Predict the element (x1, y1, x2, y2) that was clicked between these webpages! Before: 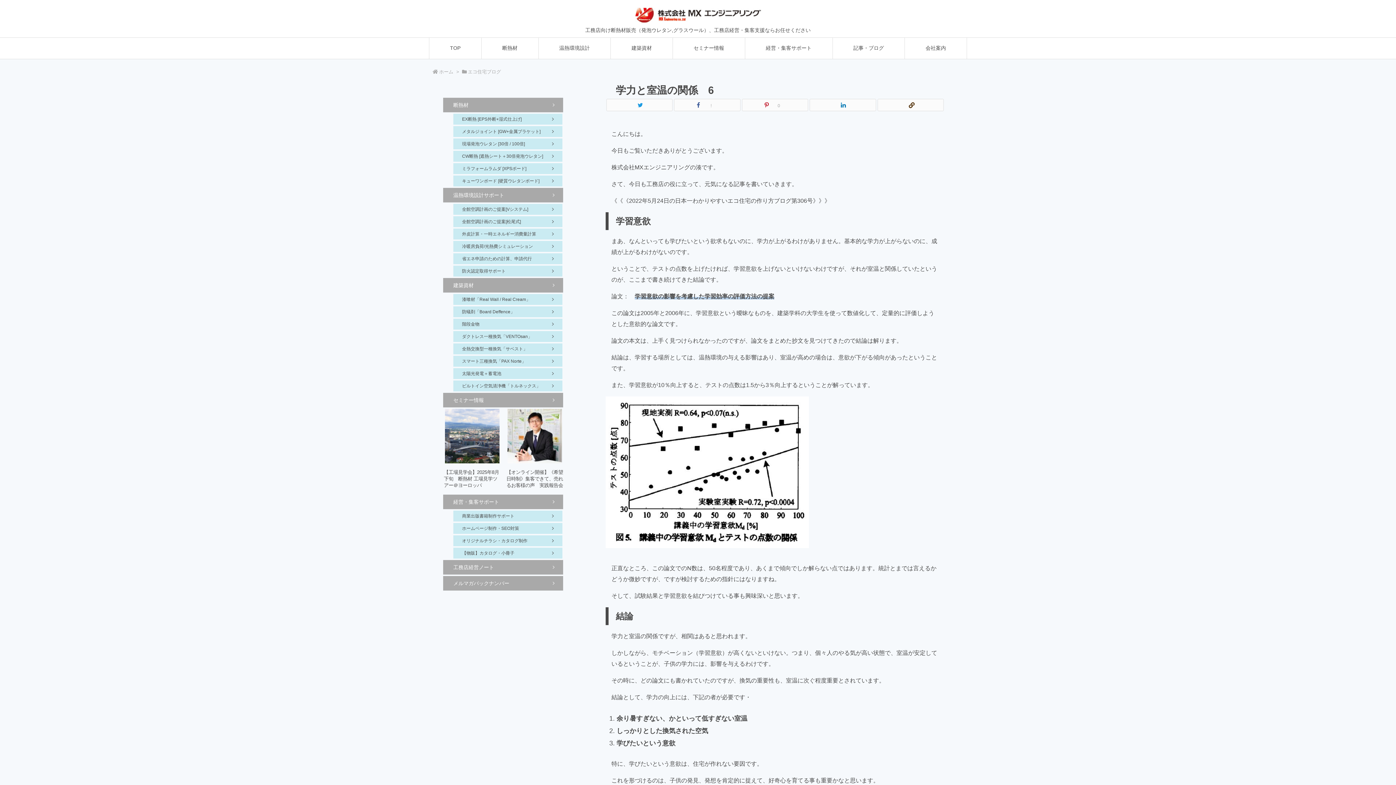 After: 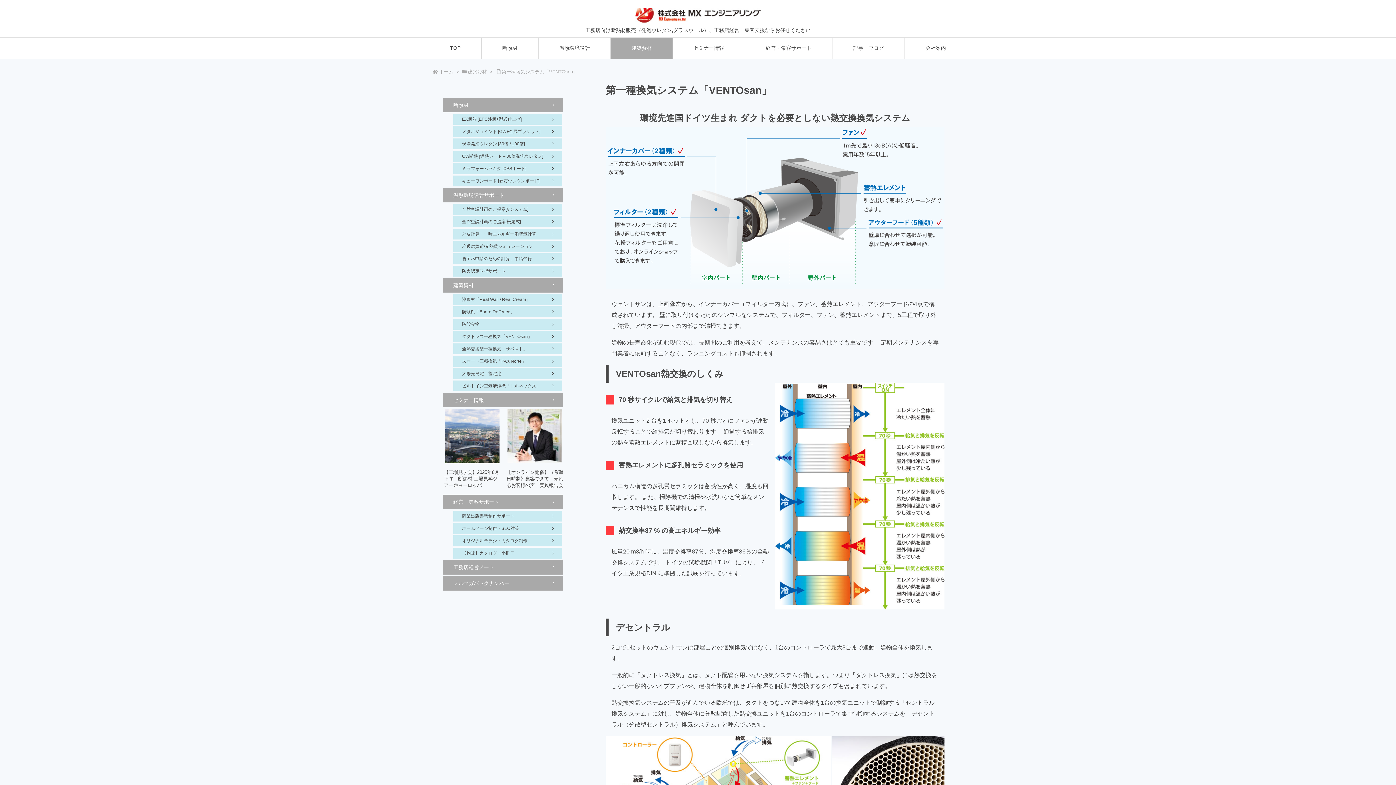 Action: label: ダクトレス一種換気「VENTOsan」 bbox: (453, 331, 562, 342)